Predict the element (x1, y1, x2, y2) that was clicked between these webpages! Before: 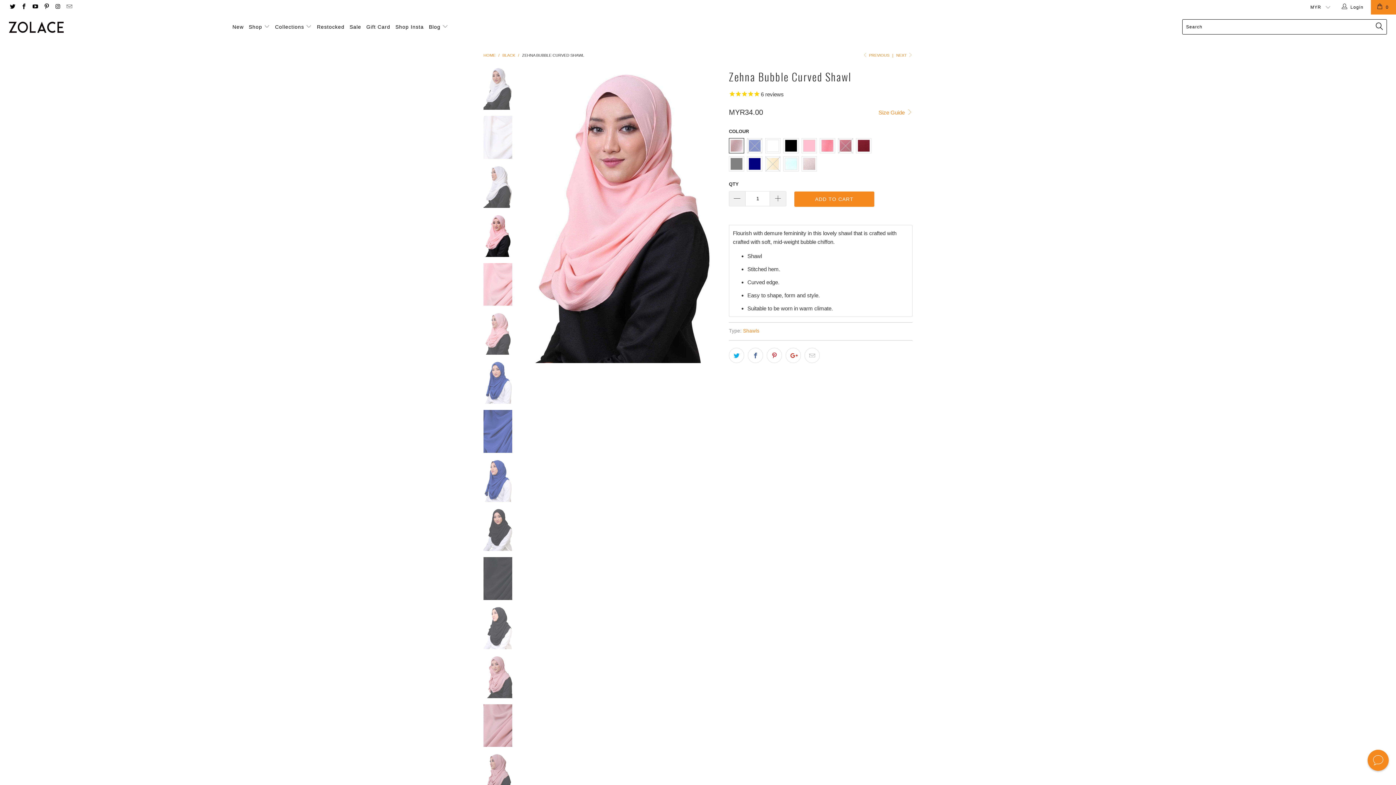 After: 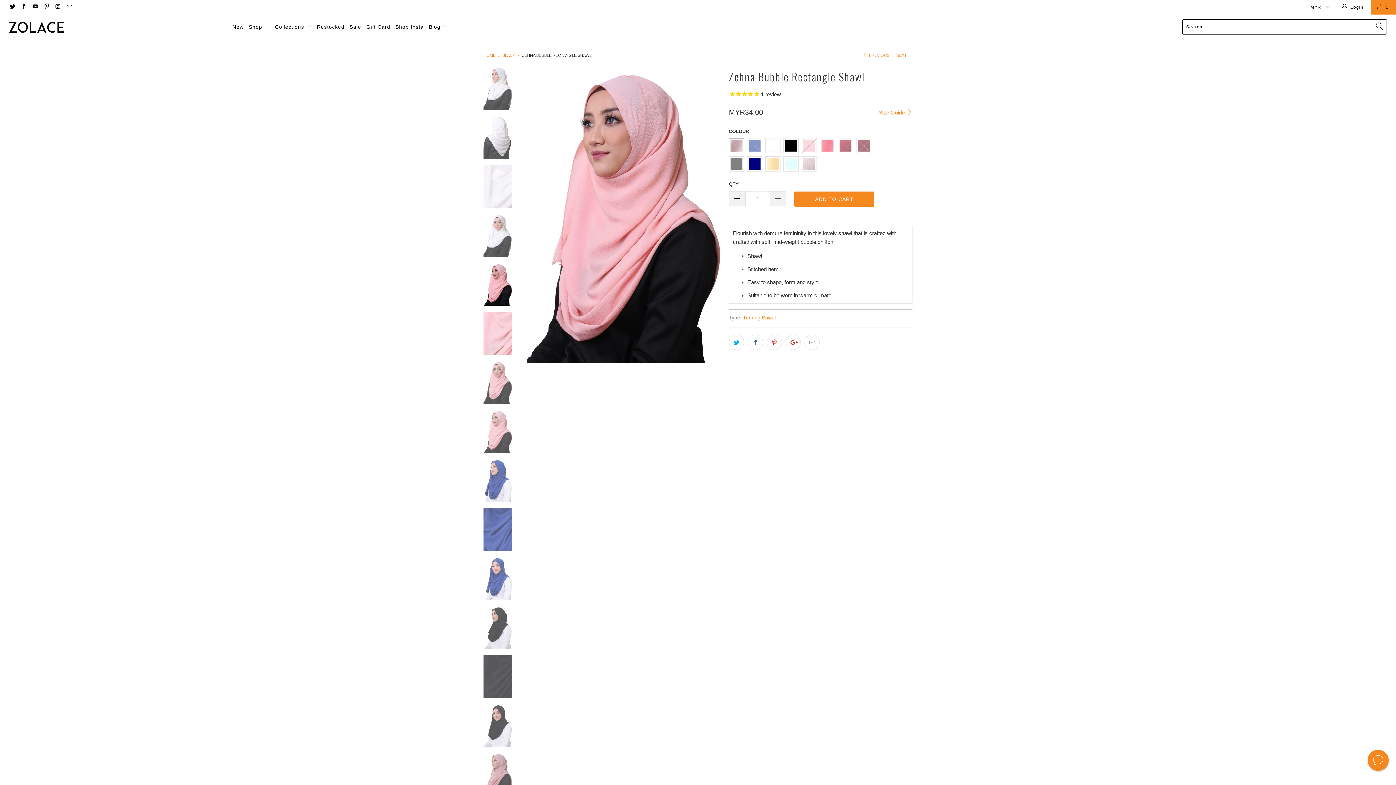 Action: label: NEXT  bbox: (896, 53, 912, 57)